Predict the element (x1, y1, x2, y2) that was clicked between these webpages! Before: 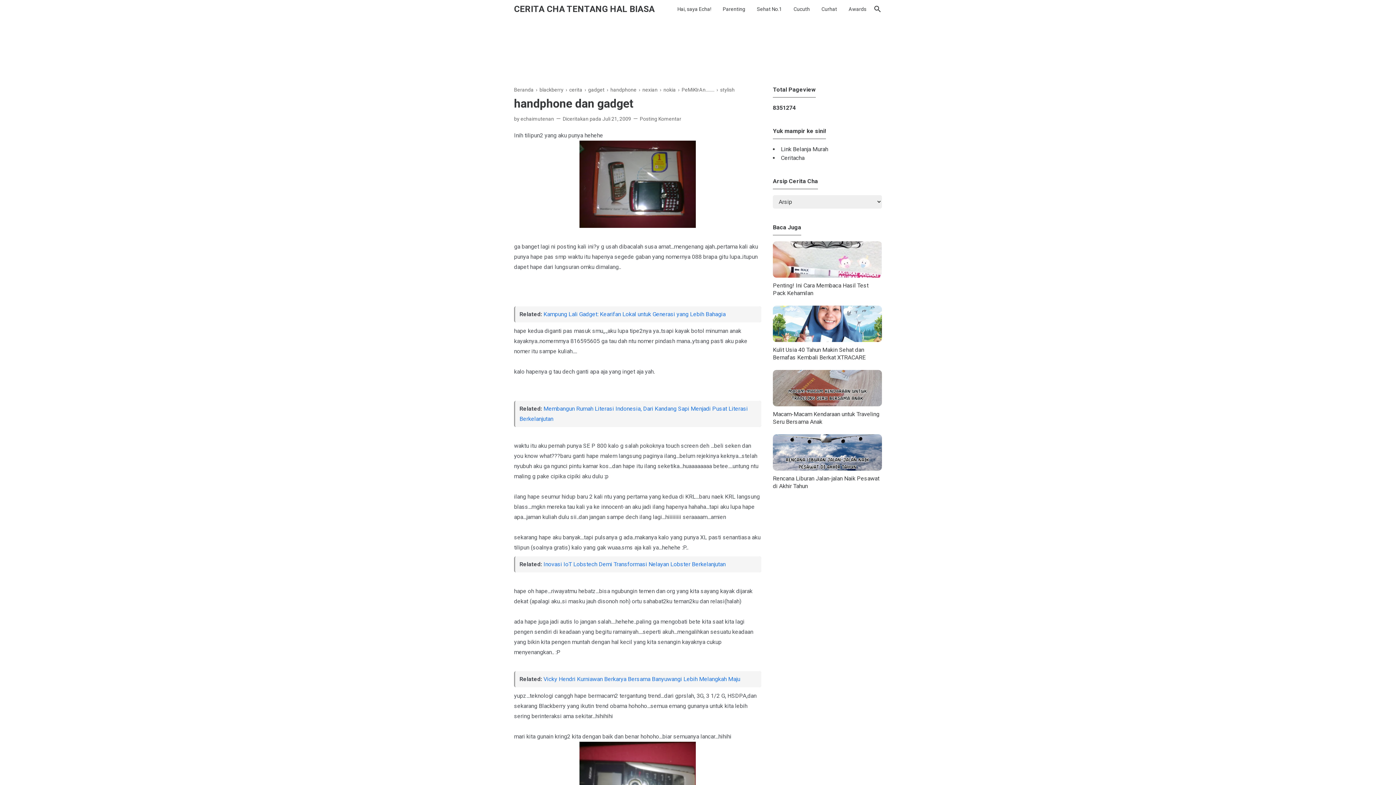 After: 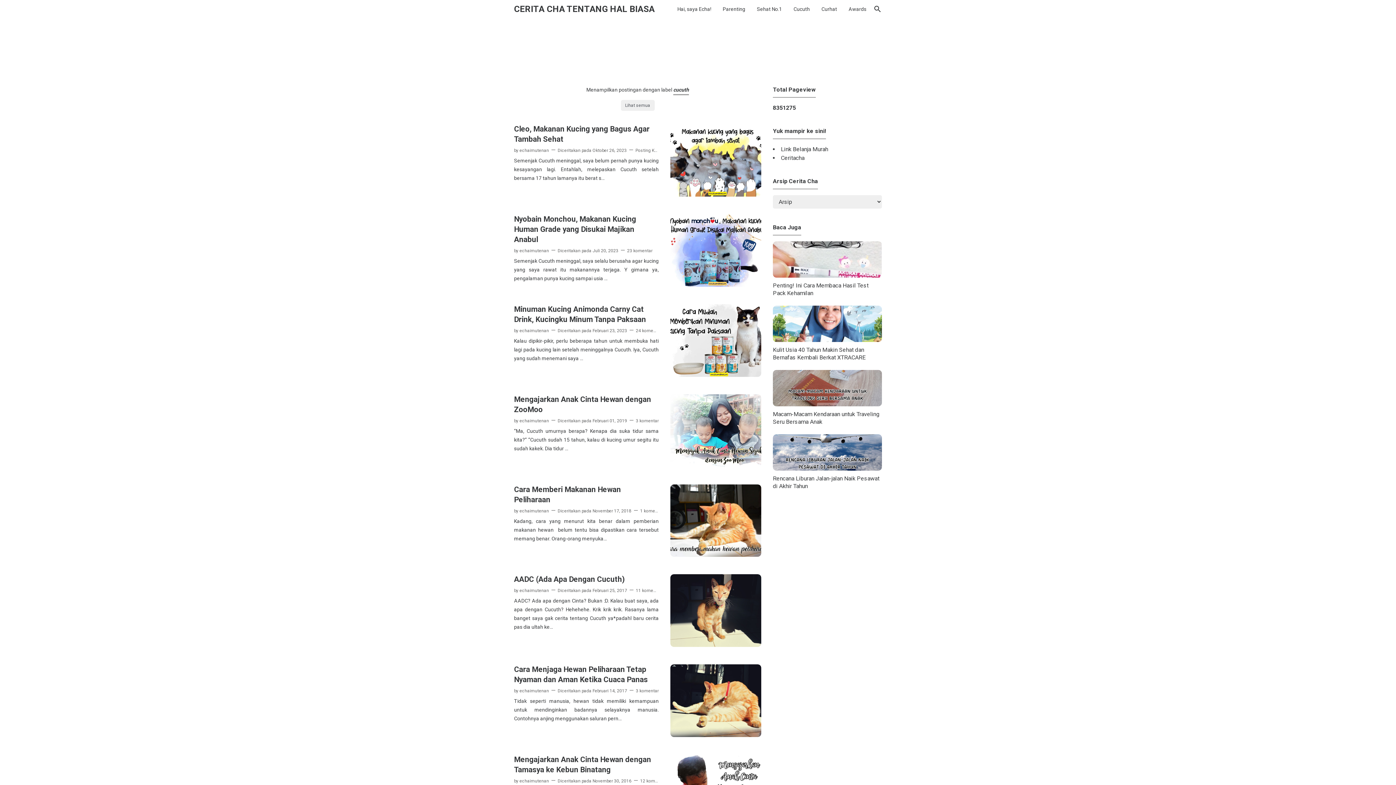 Action: bbox: (788, 0, 815, 18) label: Cucuth